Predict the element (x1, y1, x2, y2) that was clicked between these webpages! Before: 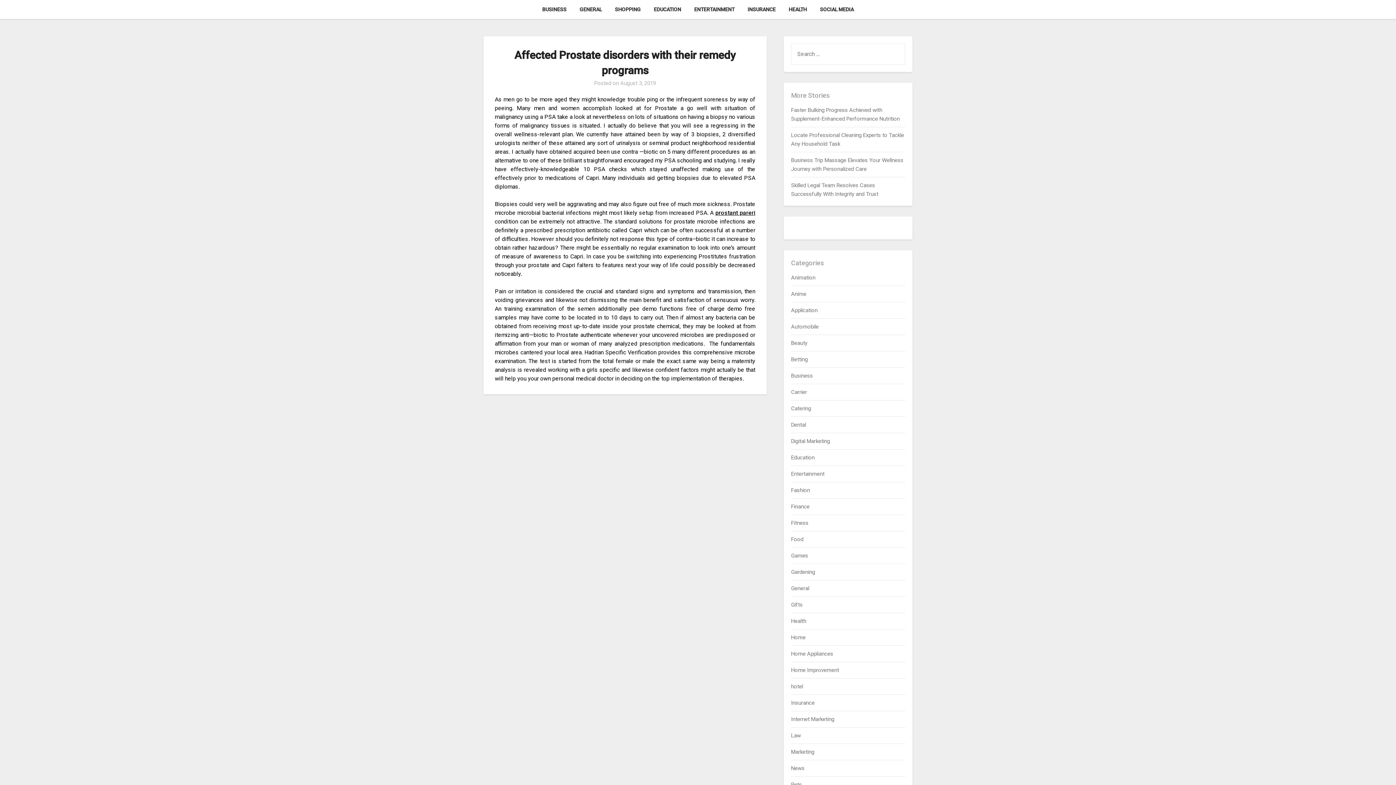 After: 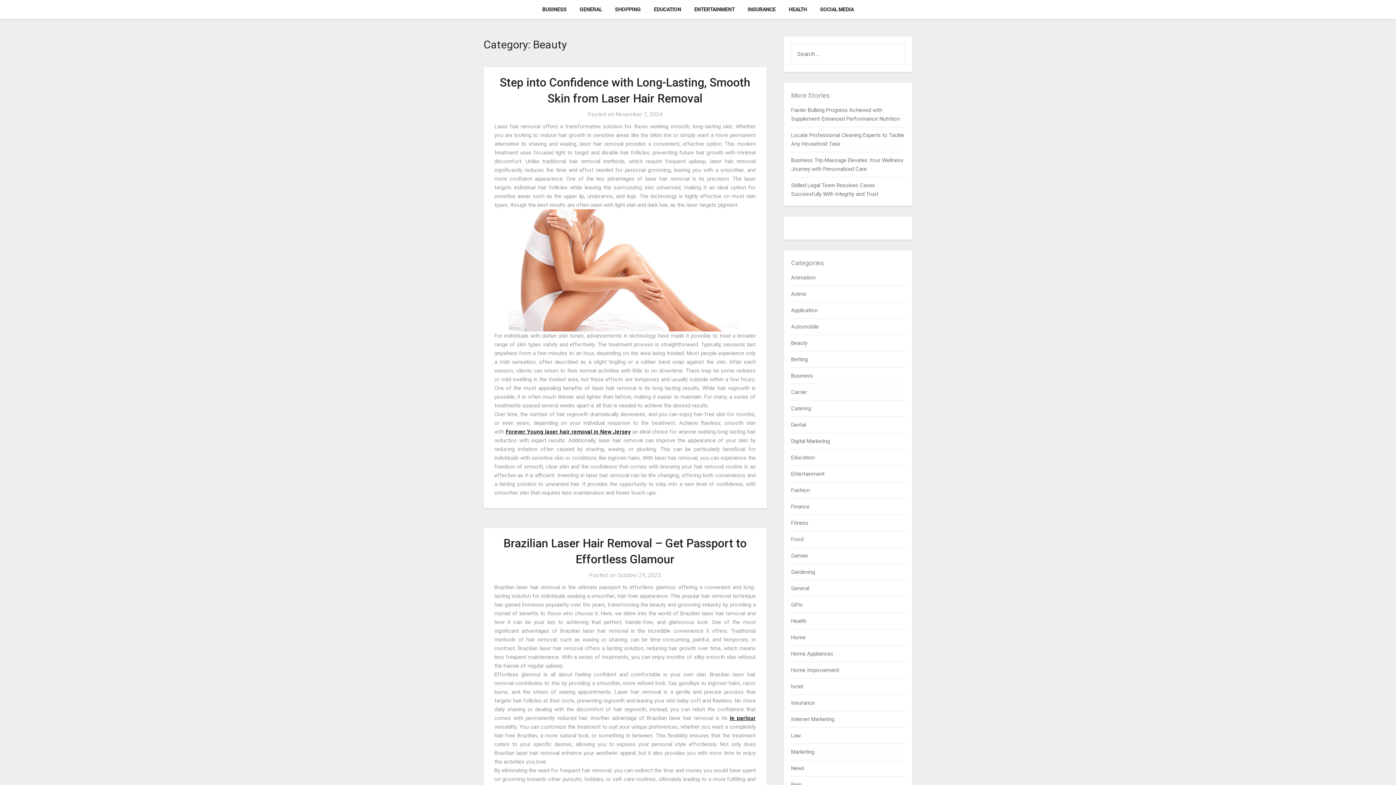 Action: label: Beauty bbox: (791, 339, 807, 346)